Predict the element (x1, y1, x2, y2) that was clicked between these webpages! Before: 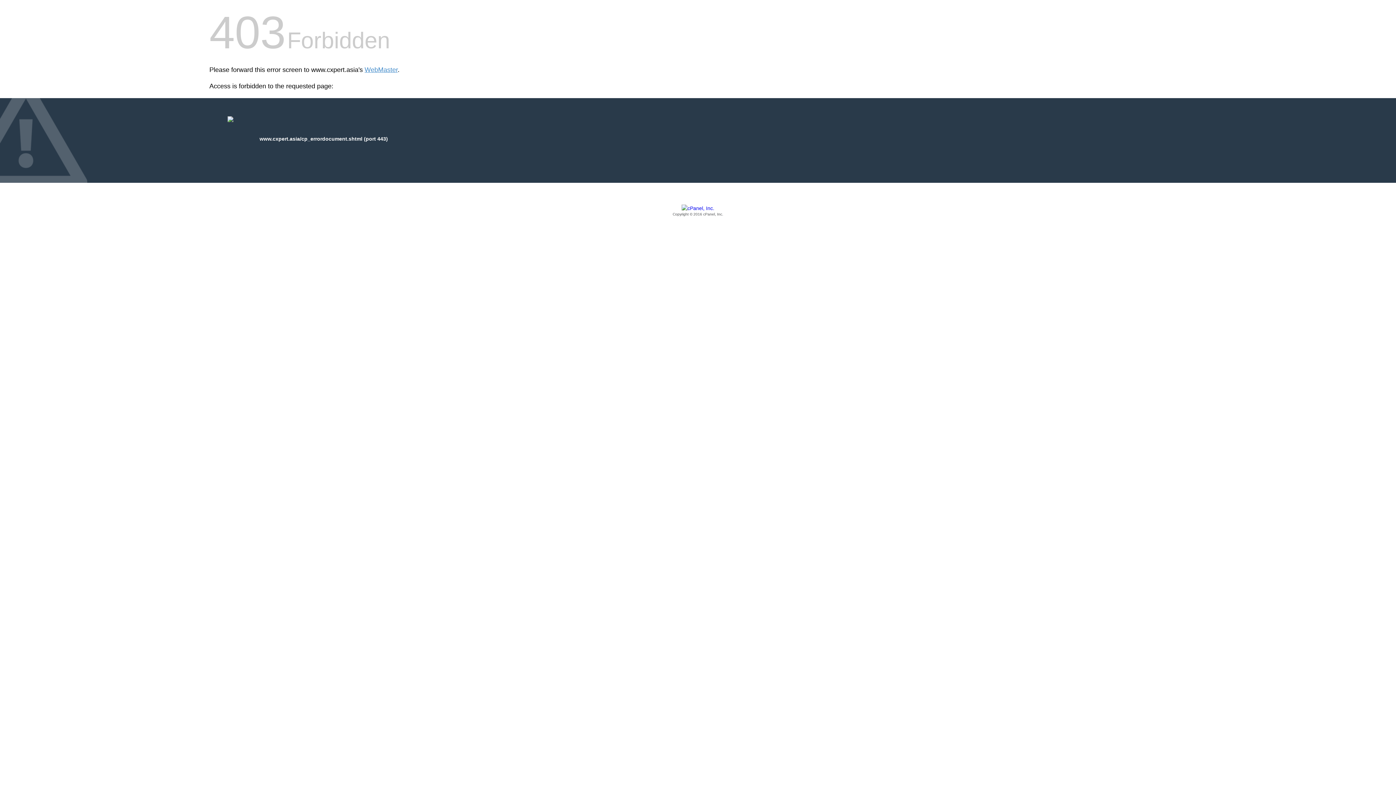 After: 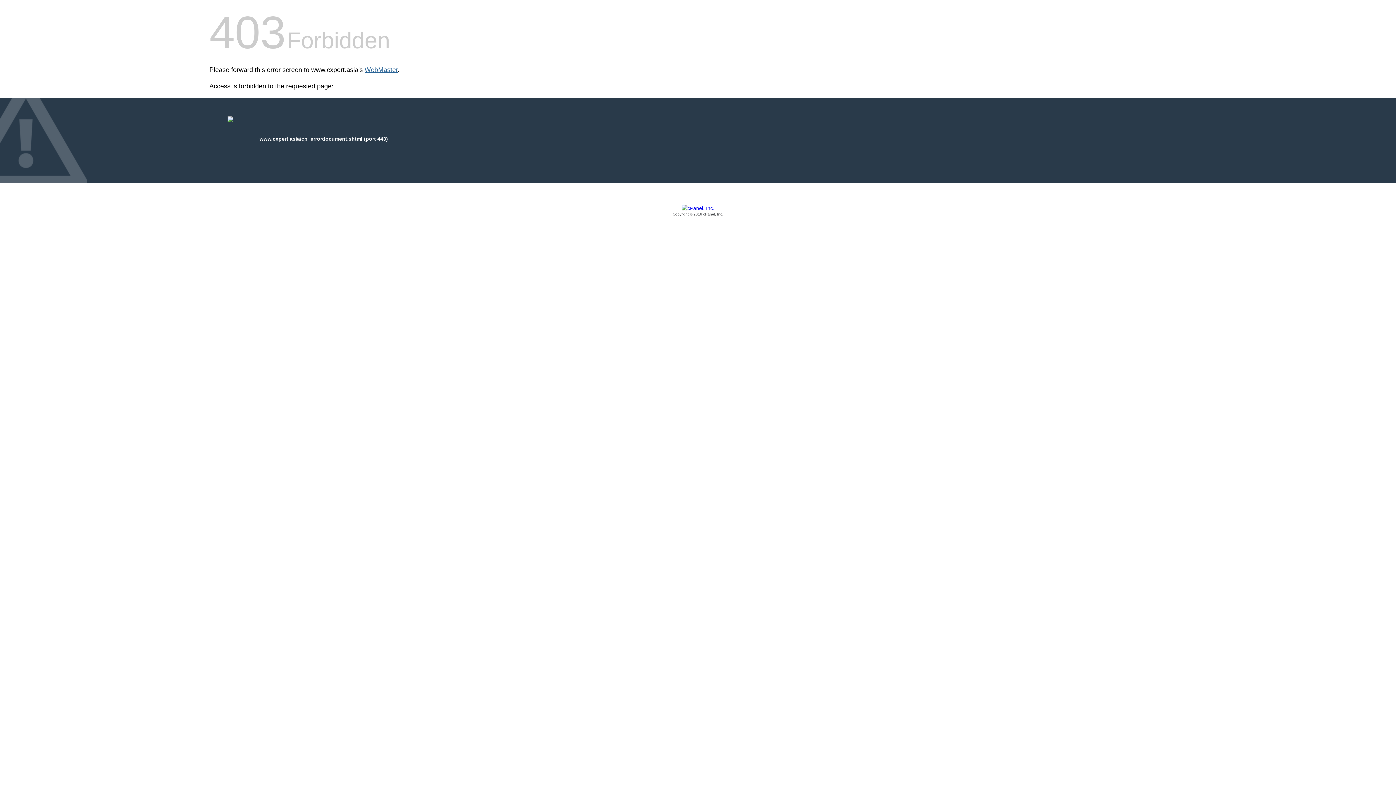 Action: label: WebMaster bbox: (364, 66, 397, 73)